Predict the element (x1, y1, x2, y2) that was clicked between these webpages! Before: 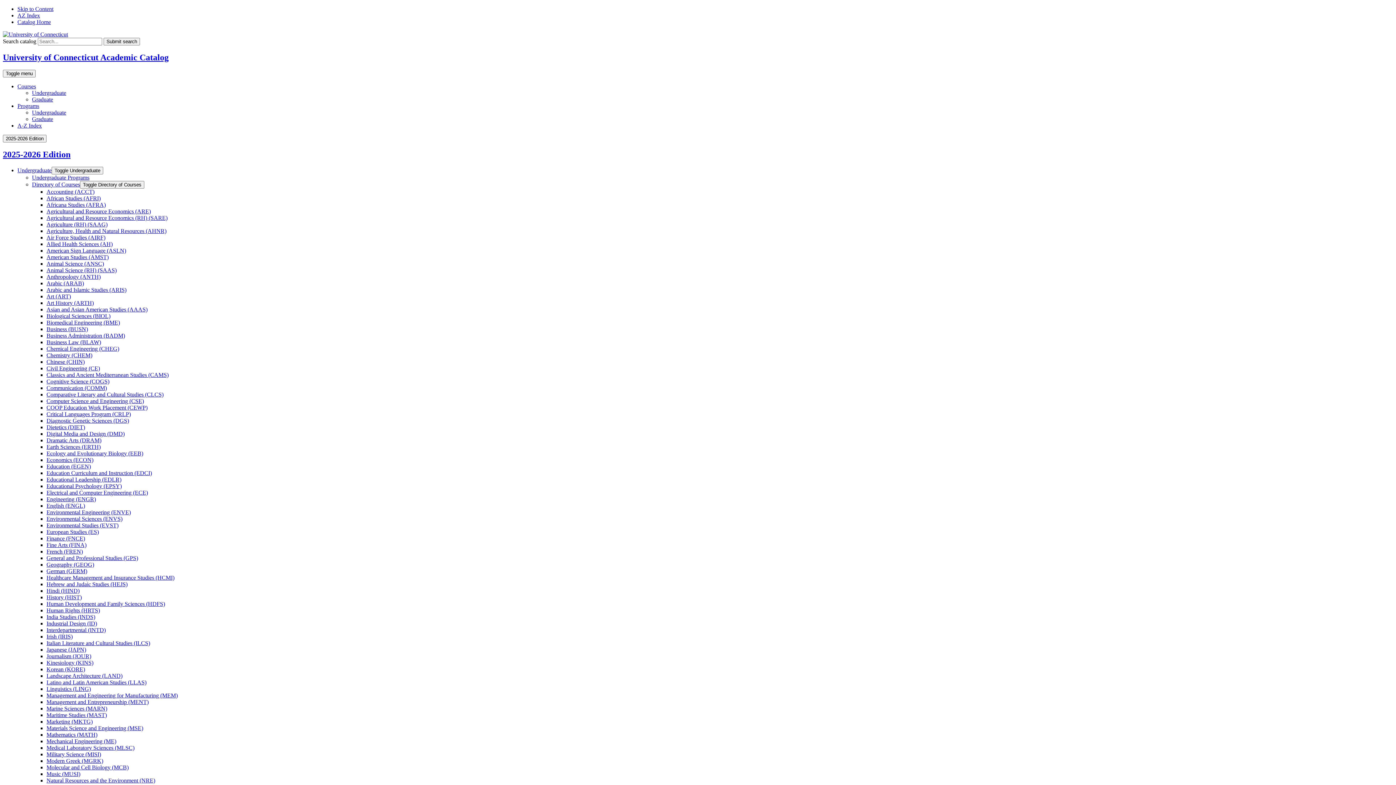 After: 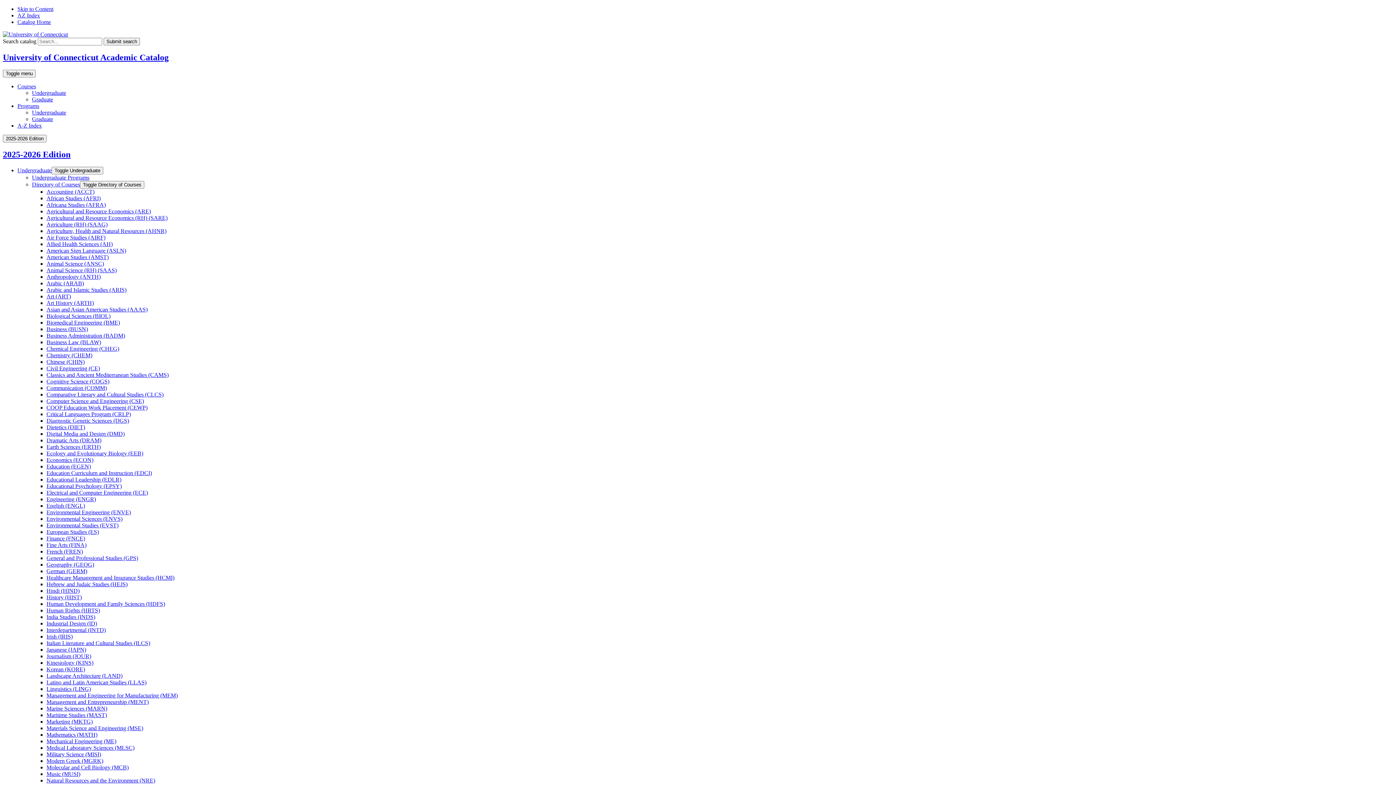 Action: label: Agricultural and Resource Economics (ARE) bbox: (46, 208, 150, 214)